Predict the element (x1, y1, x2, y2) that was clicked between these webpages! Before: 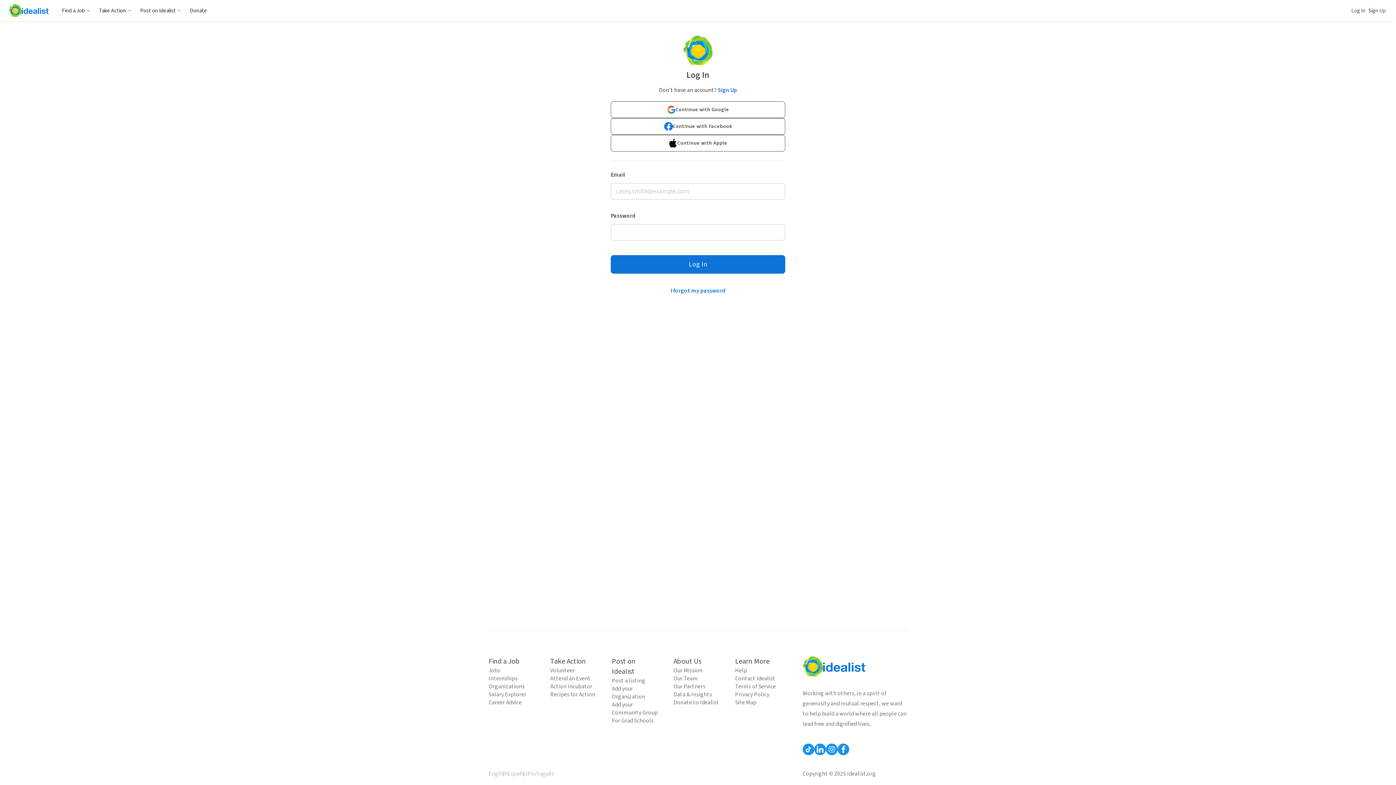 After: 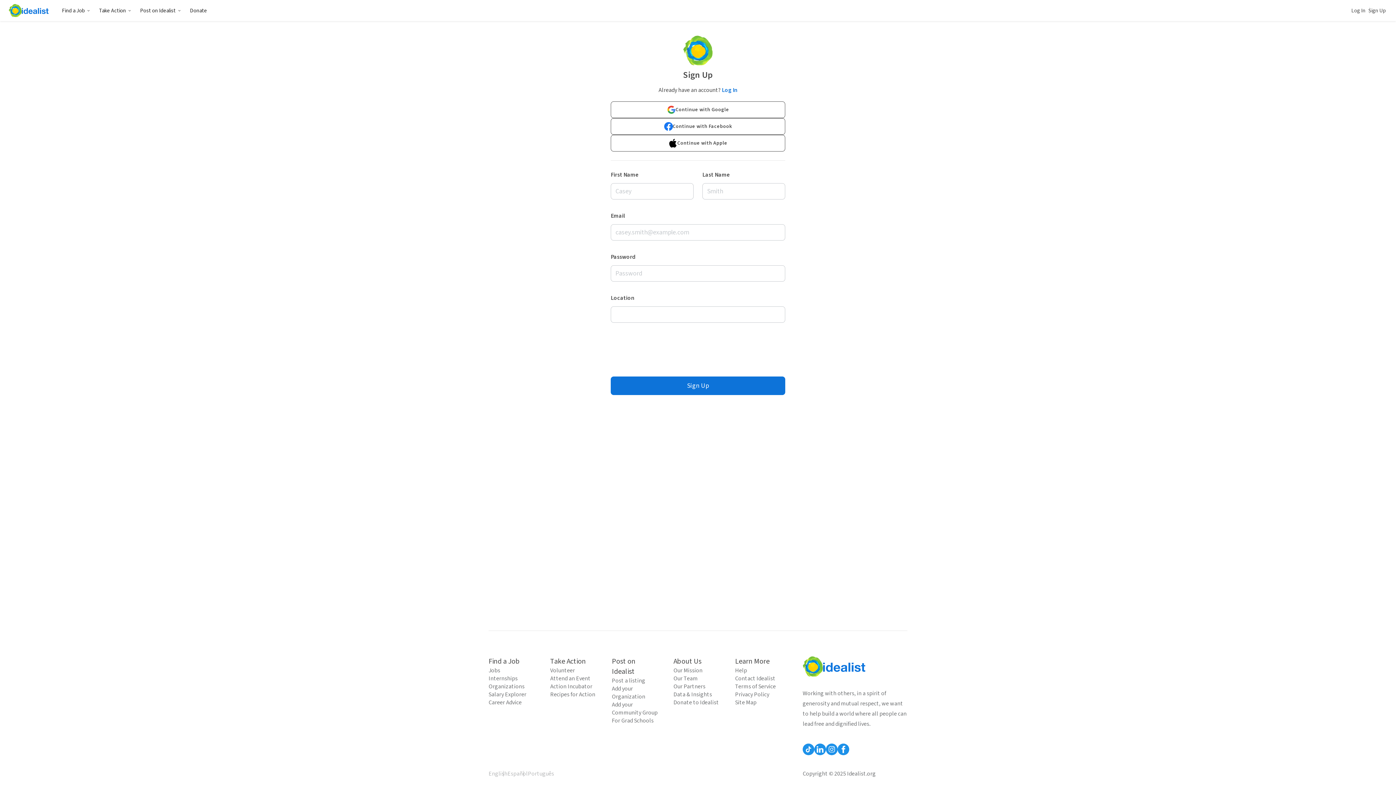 Action: label: Sign Up bbox: (718, 86, 737, 94)